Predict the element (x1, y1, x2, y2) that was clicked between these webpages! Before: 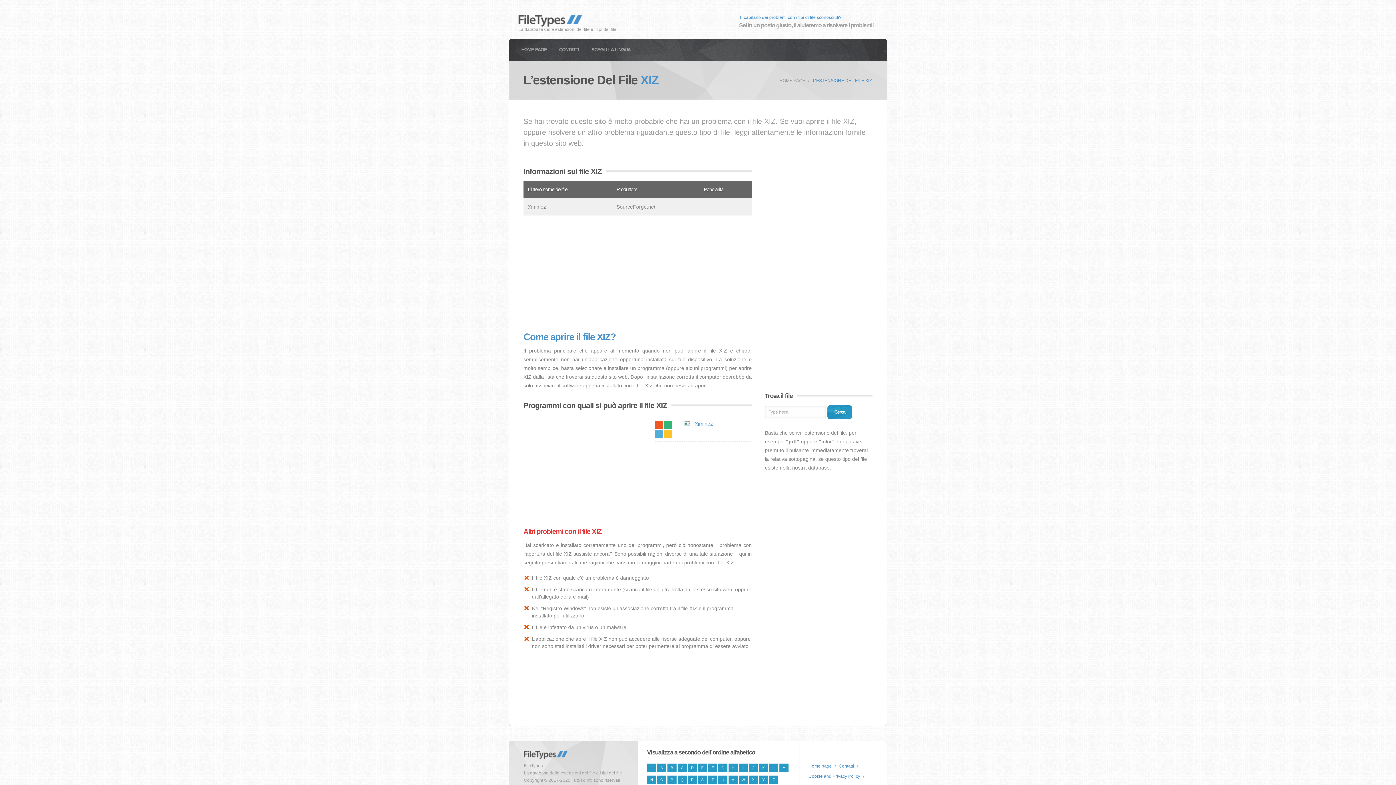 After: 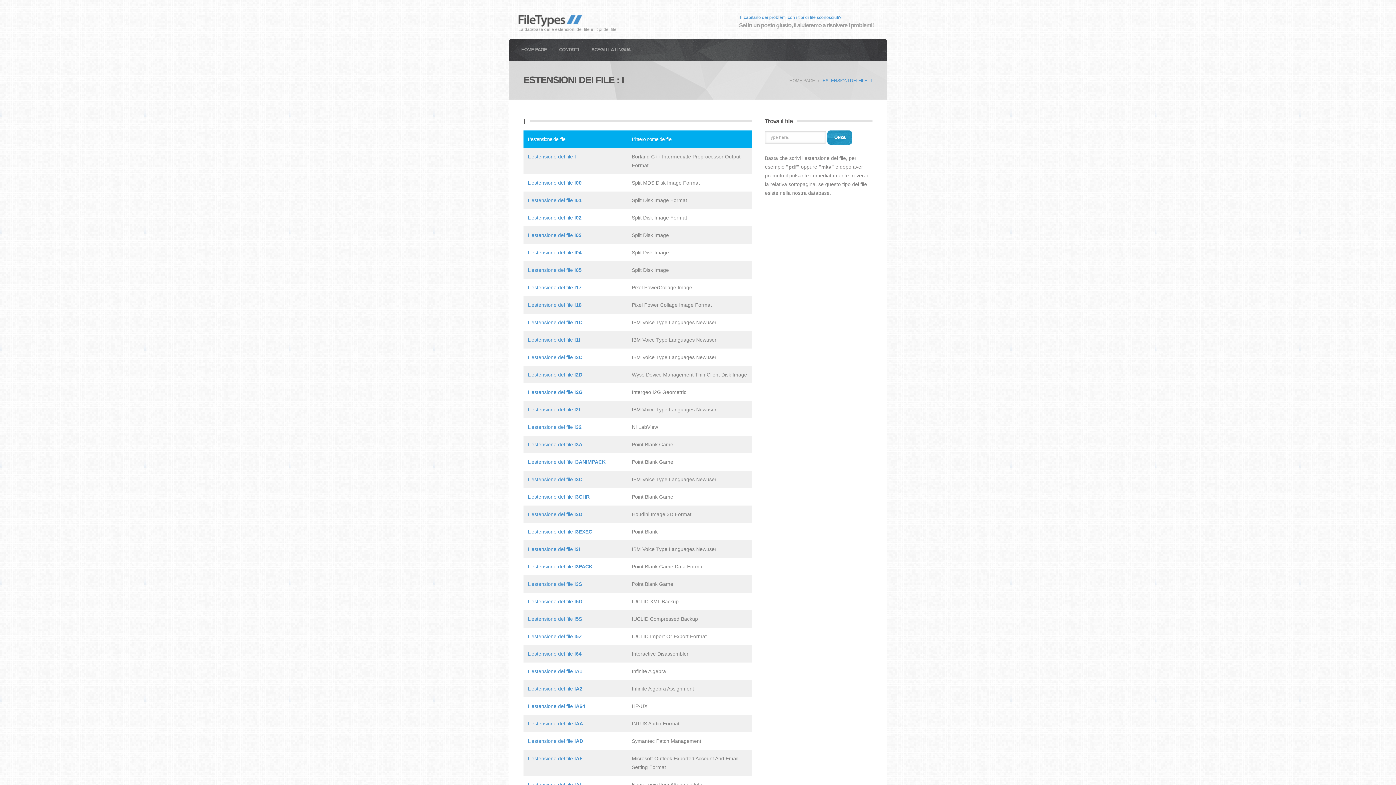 Action: bbox: (738, 764, 747, 772) label: I